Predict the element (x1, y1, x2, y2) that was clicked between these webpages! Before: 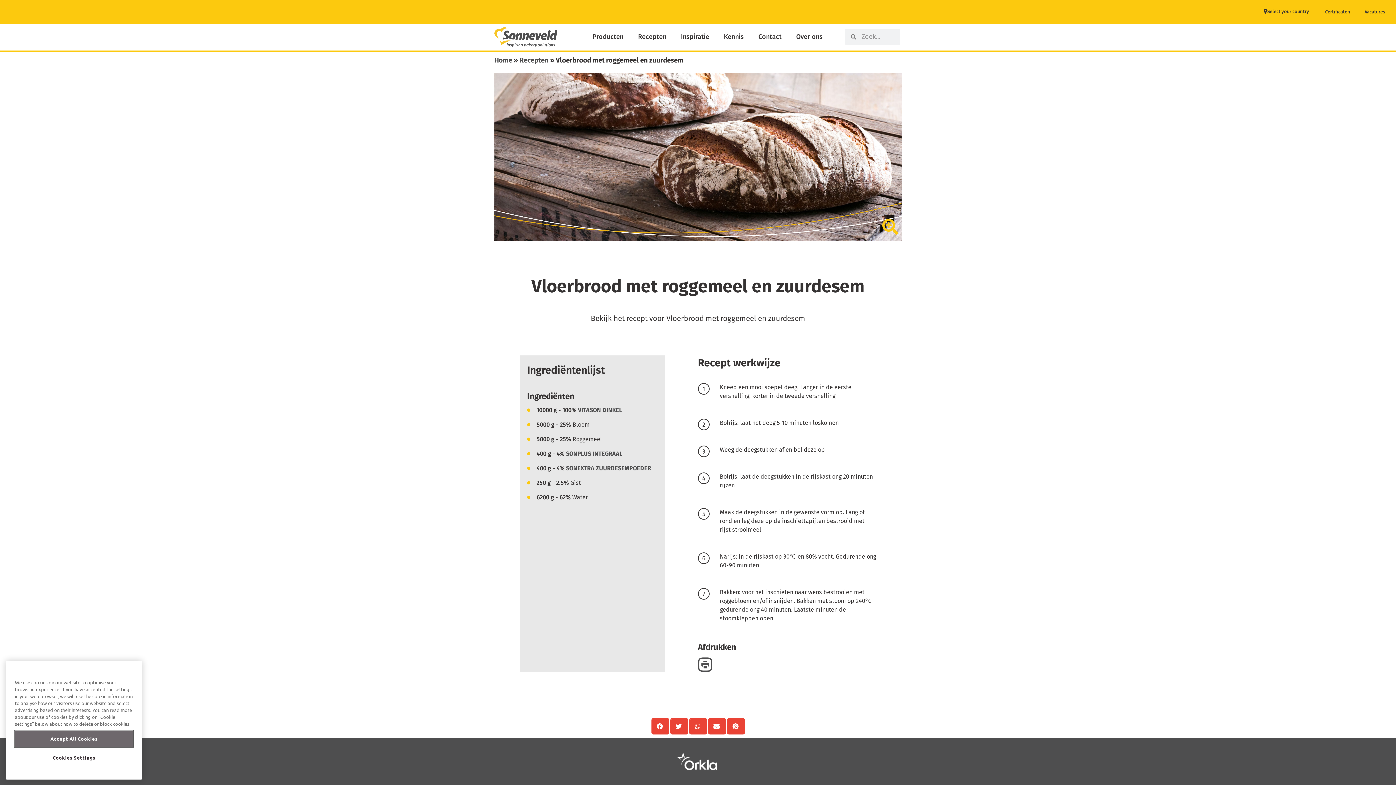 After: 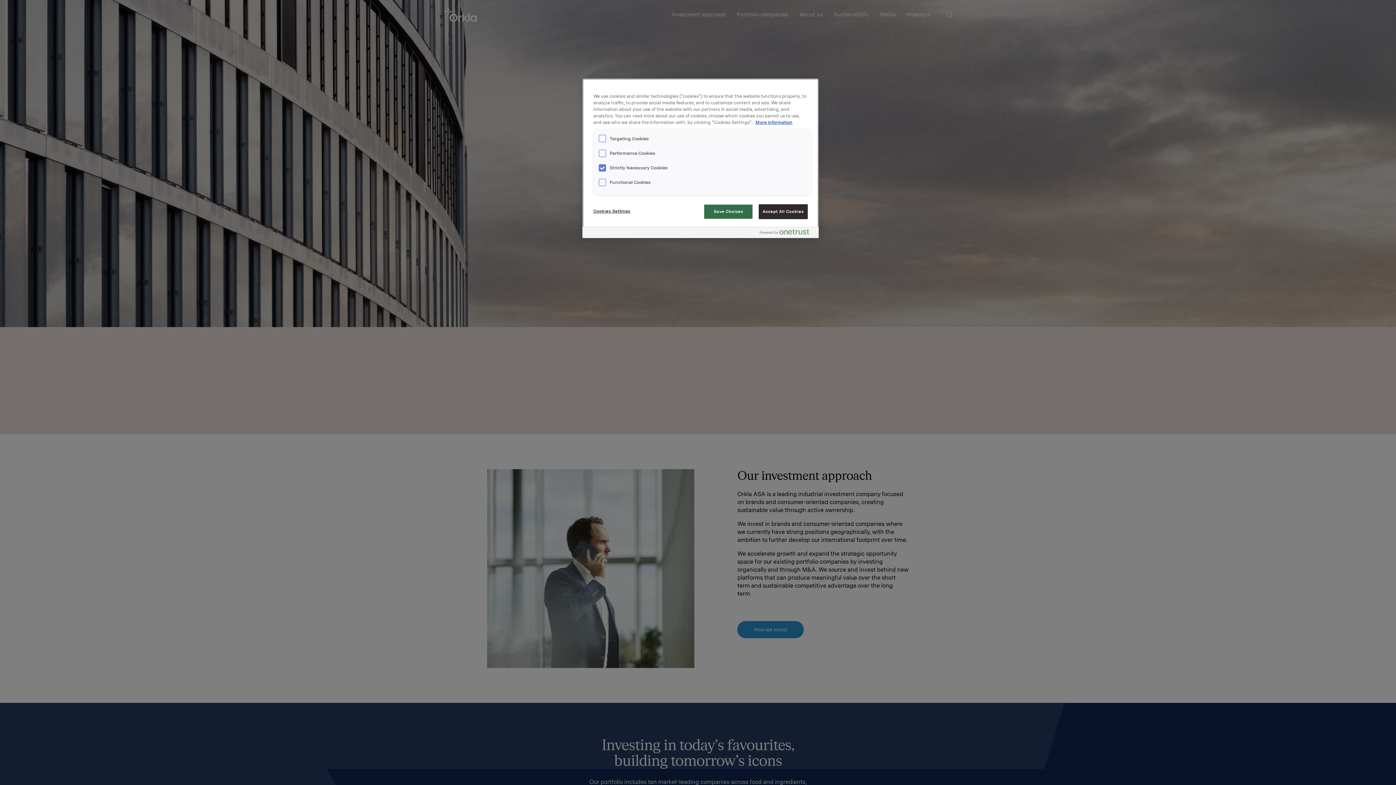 Action: bbox: (677, 752, 717, 770)